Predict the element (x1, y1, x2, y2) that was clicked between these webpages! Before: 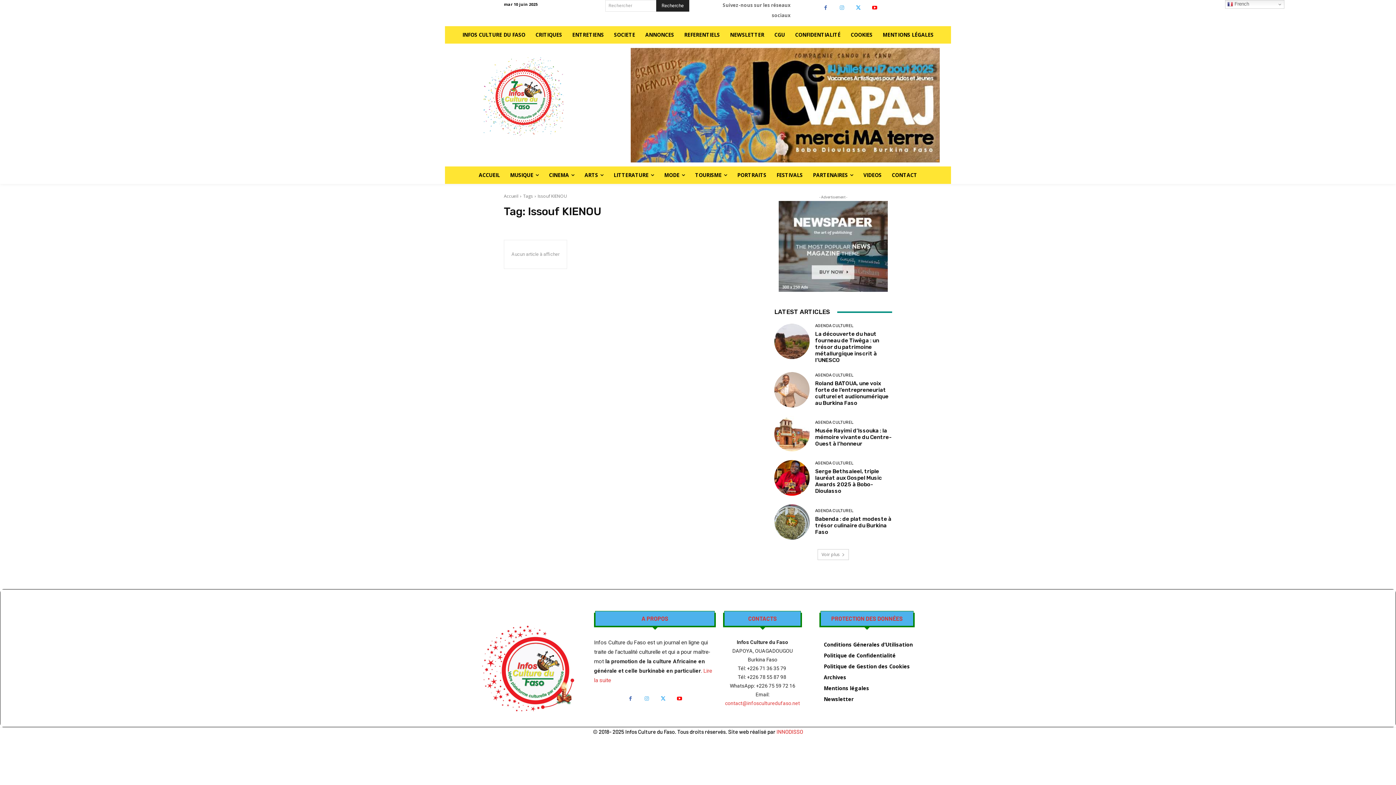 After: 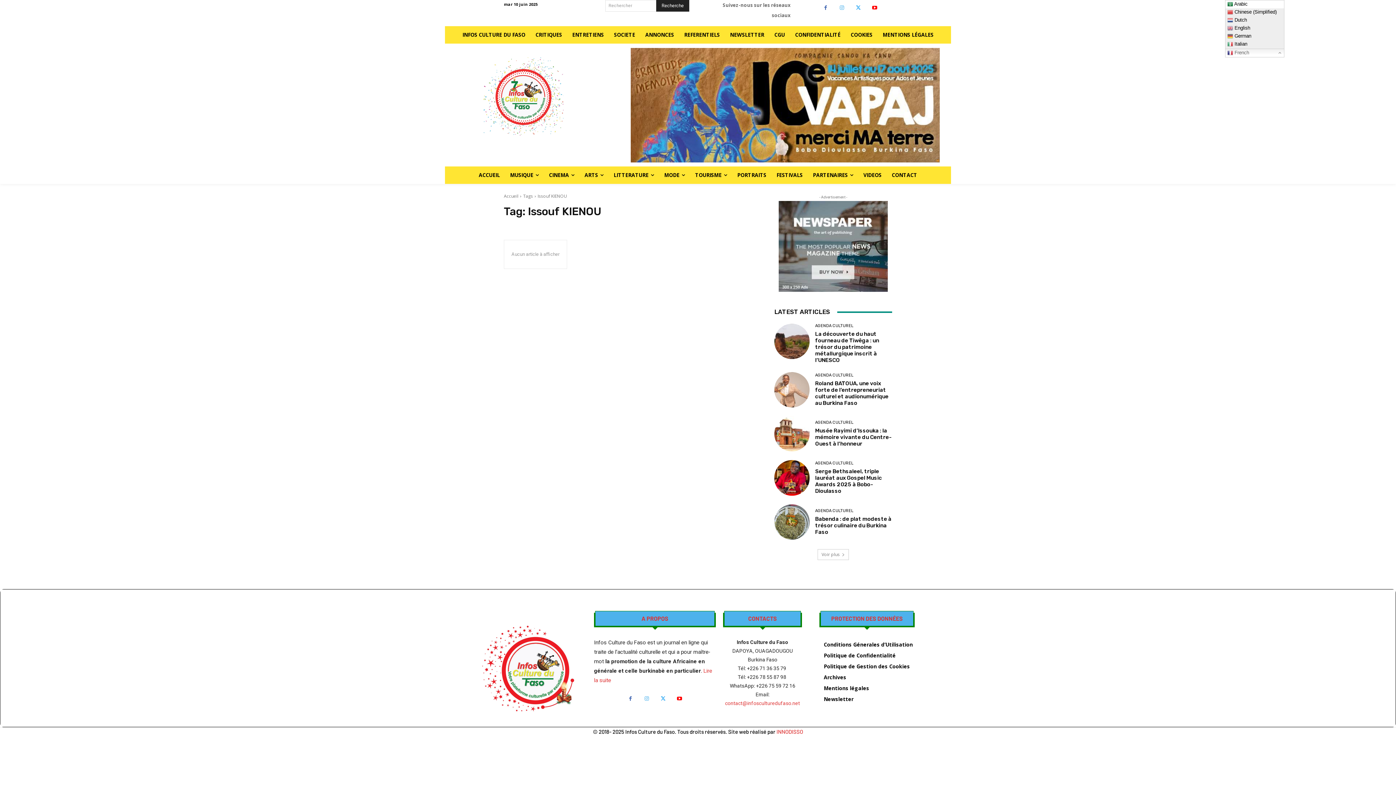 Action: bbox: (1225, 0, 1284, 8) label:  French